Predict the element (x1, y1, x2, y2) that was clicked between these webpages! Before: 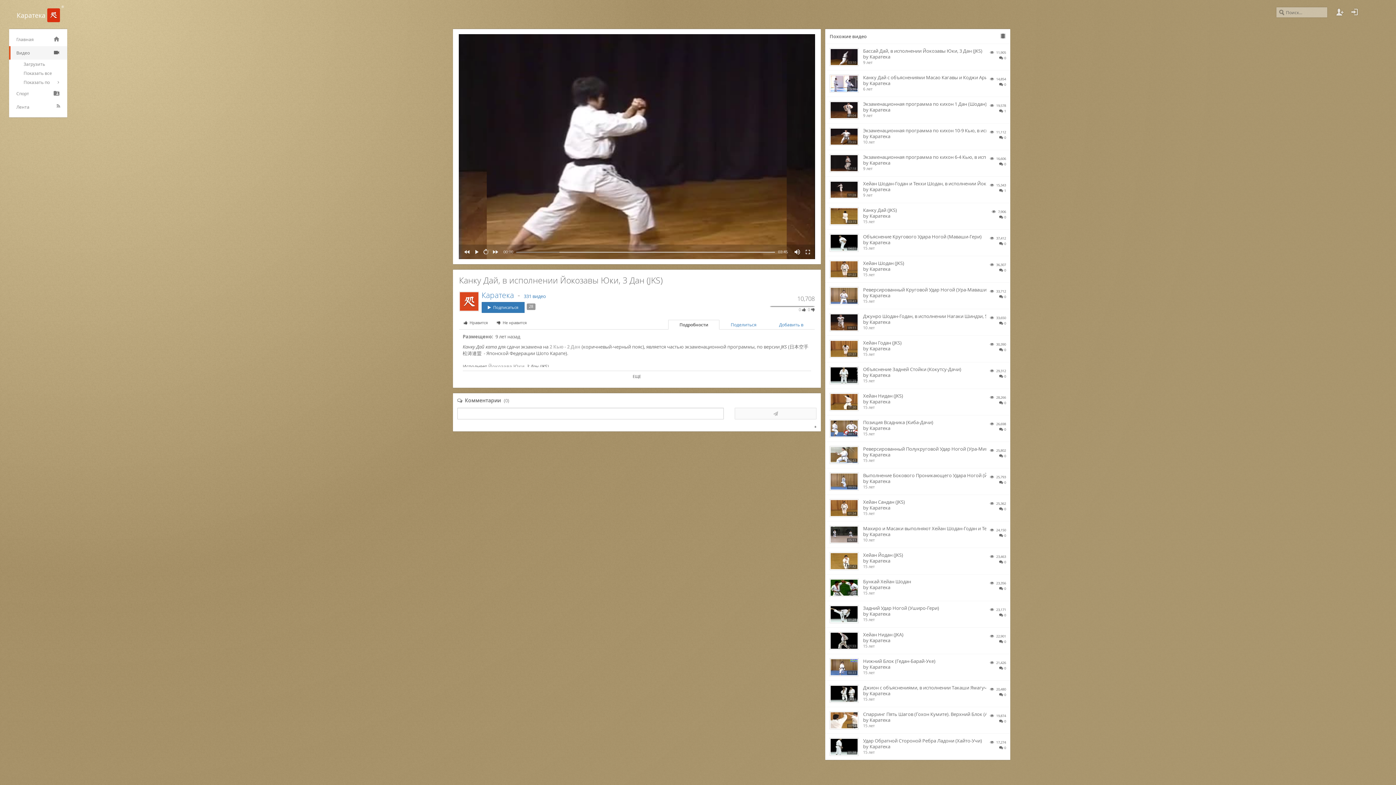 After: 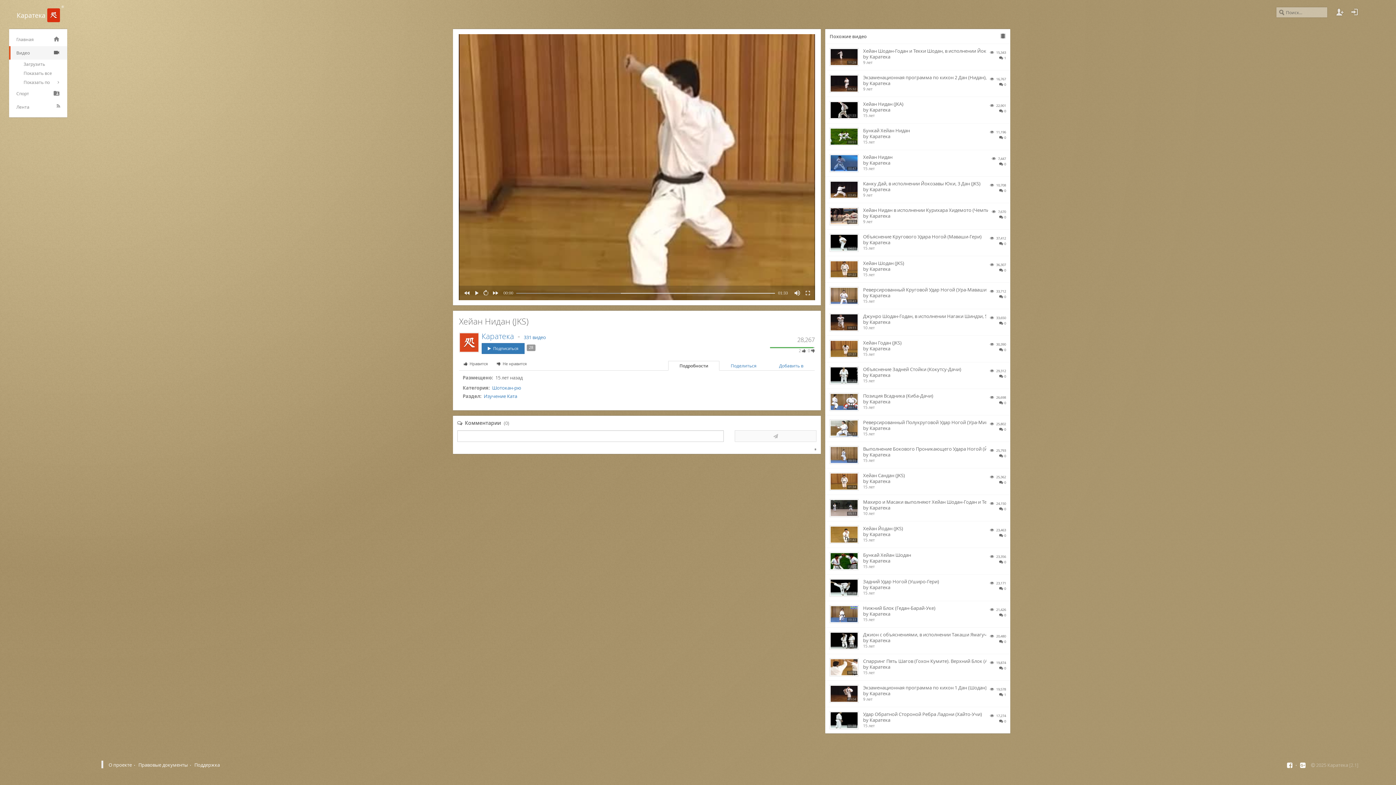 Action: label:  28,266
 0
01:30
Хейан Нидан (JKS)
by Каратека
15 лет bbox: (829, 393, 1006, 410)